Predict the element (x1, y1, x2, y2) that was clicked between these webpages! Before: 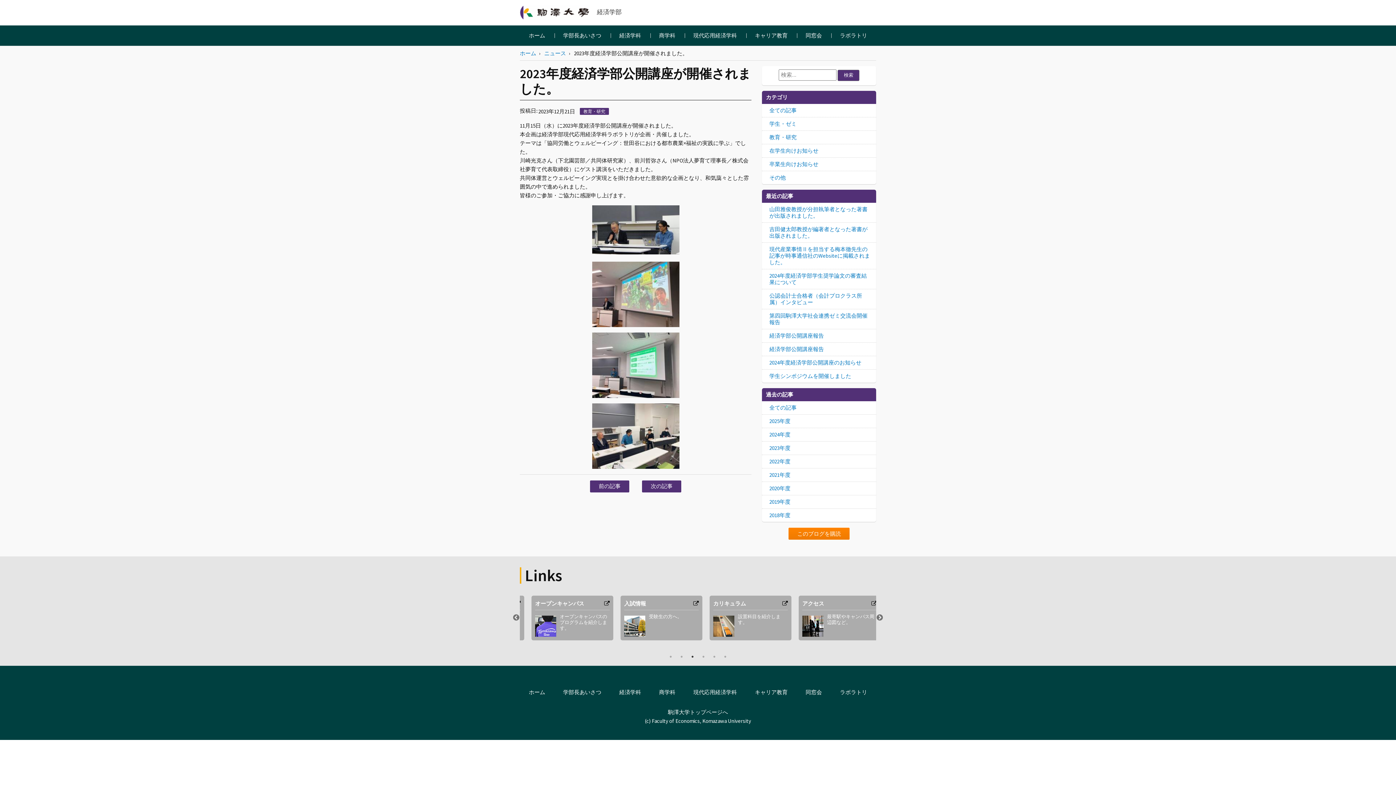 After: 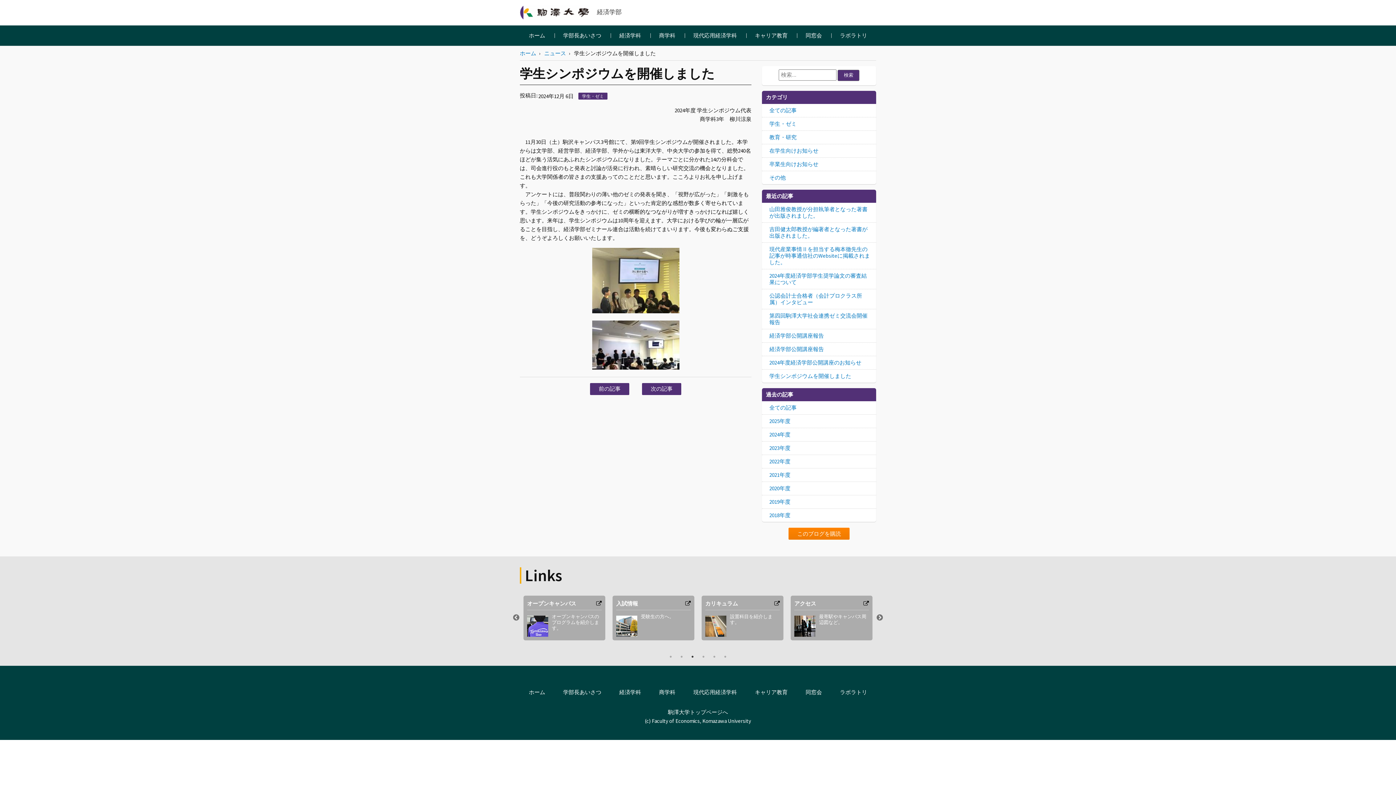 Action: label: 学生シンポジウムを開催しました bbox: (762, 369, 876, 382)